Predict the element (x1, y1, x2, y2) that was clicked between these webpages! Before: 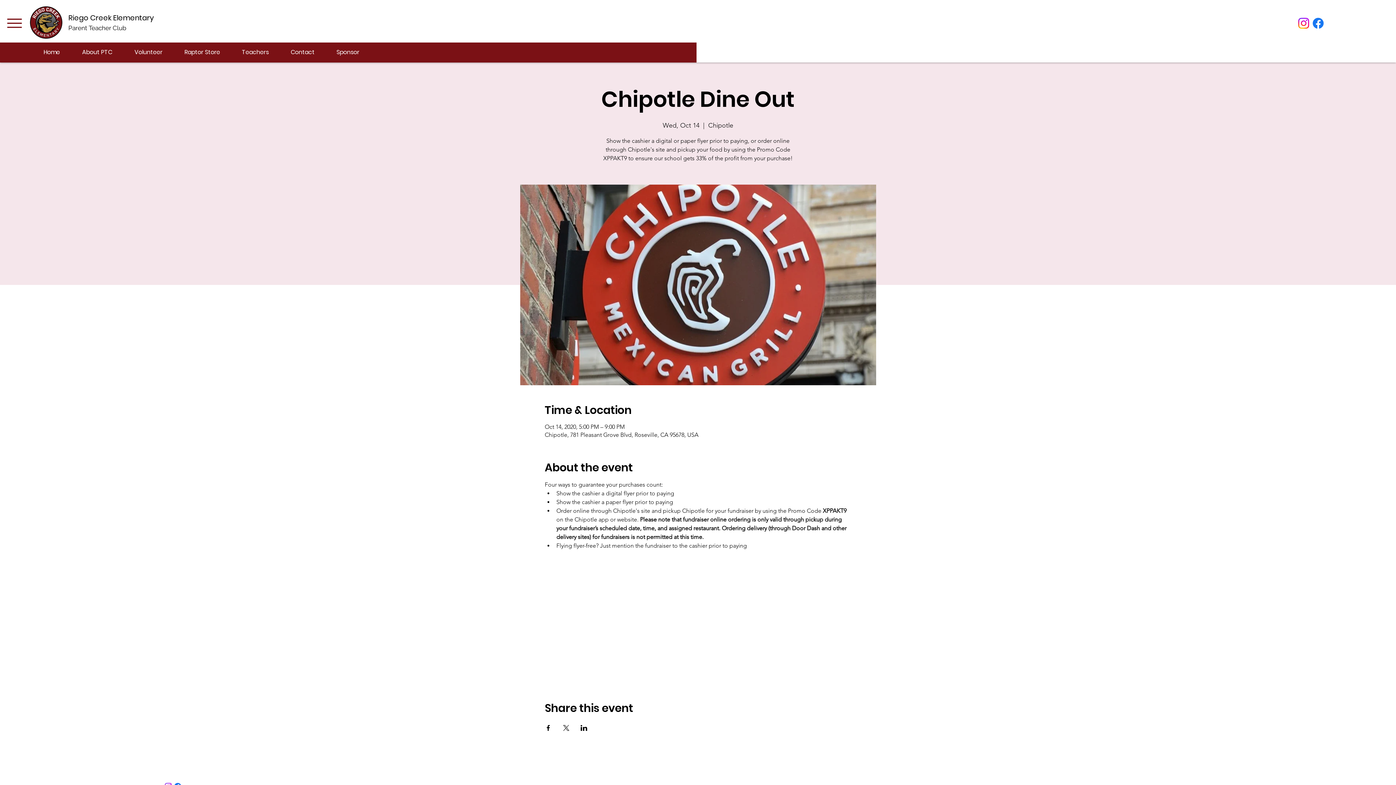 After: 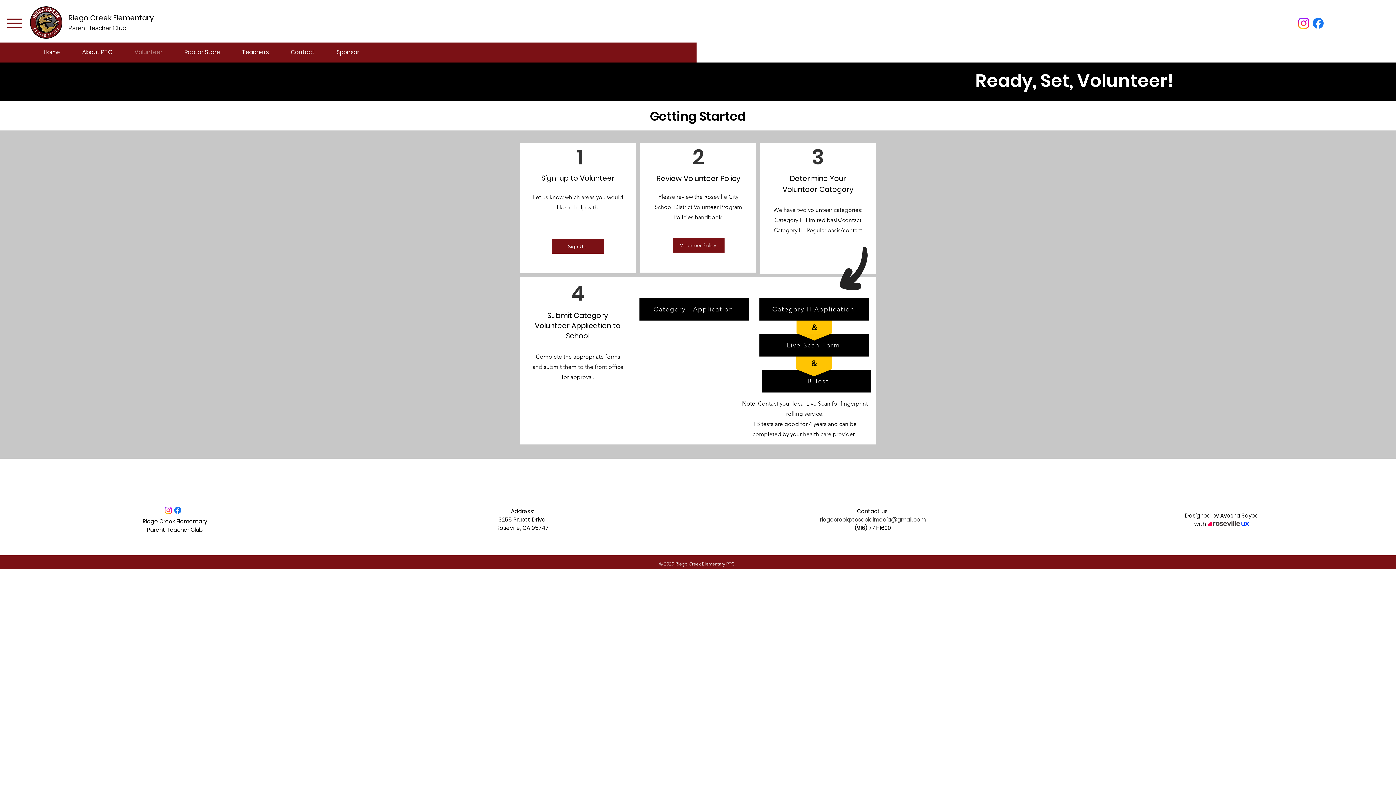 Action: label: Volunteer bbox: (123, 45, 173, 59)